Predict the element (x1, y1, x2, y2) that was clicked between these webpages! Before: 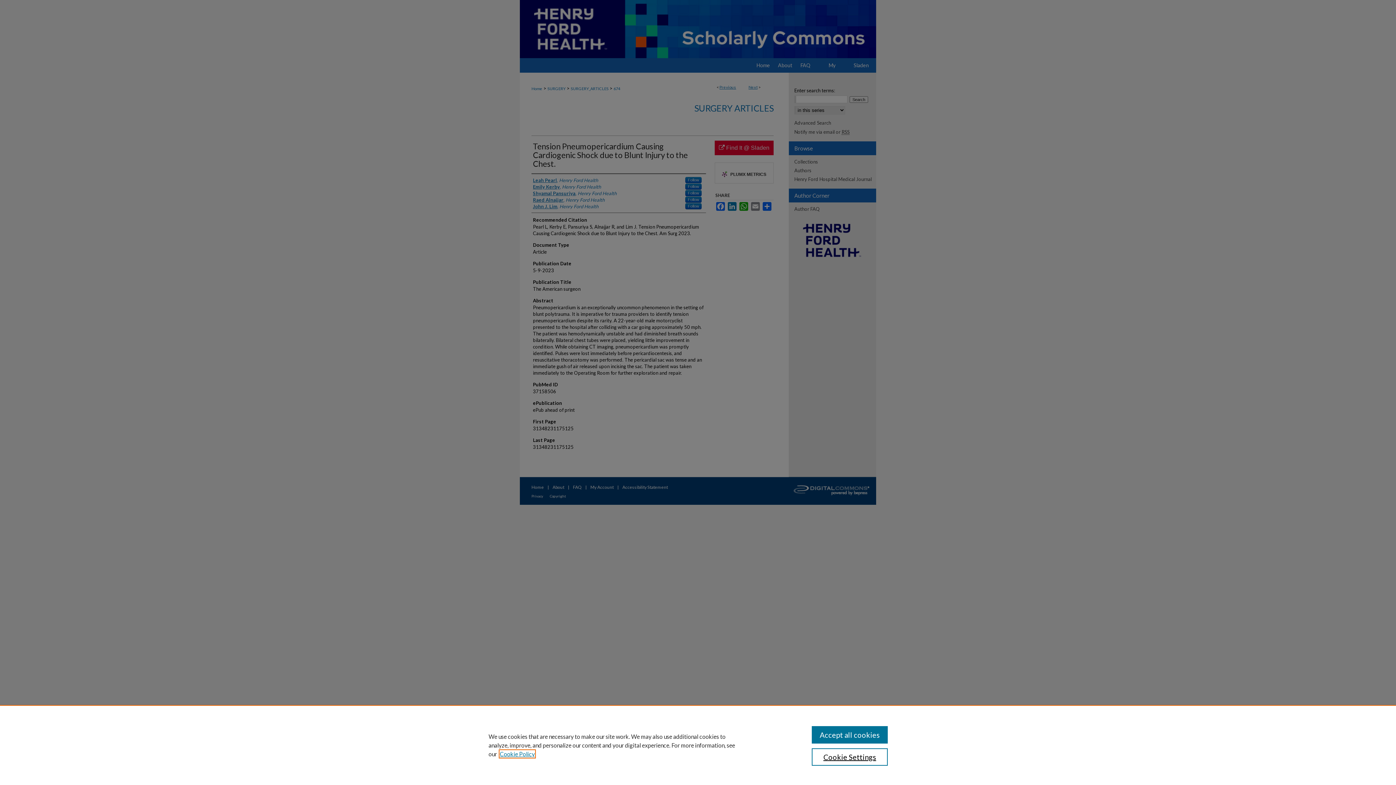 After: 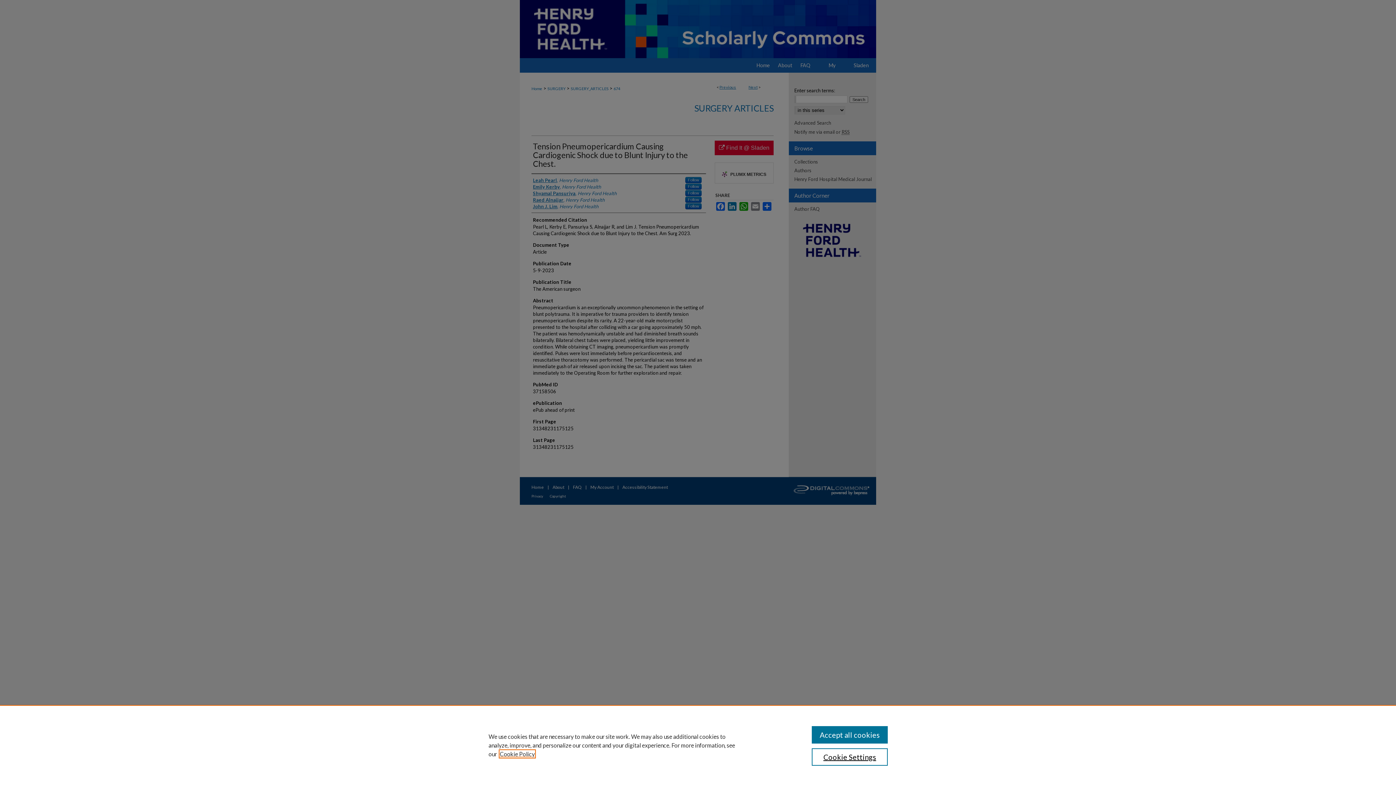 Action: label: , opens in a new tab bbox: (500, 750, 534, 757)